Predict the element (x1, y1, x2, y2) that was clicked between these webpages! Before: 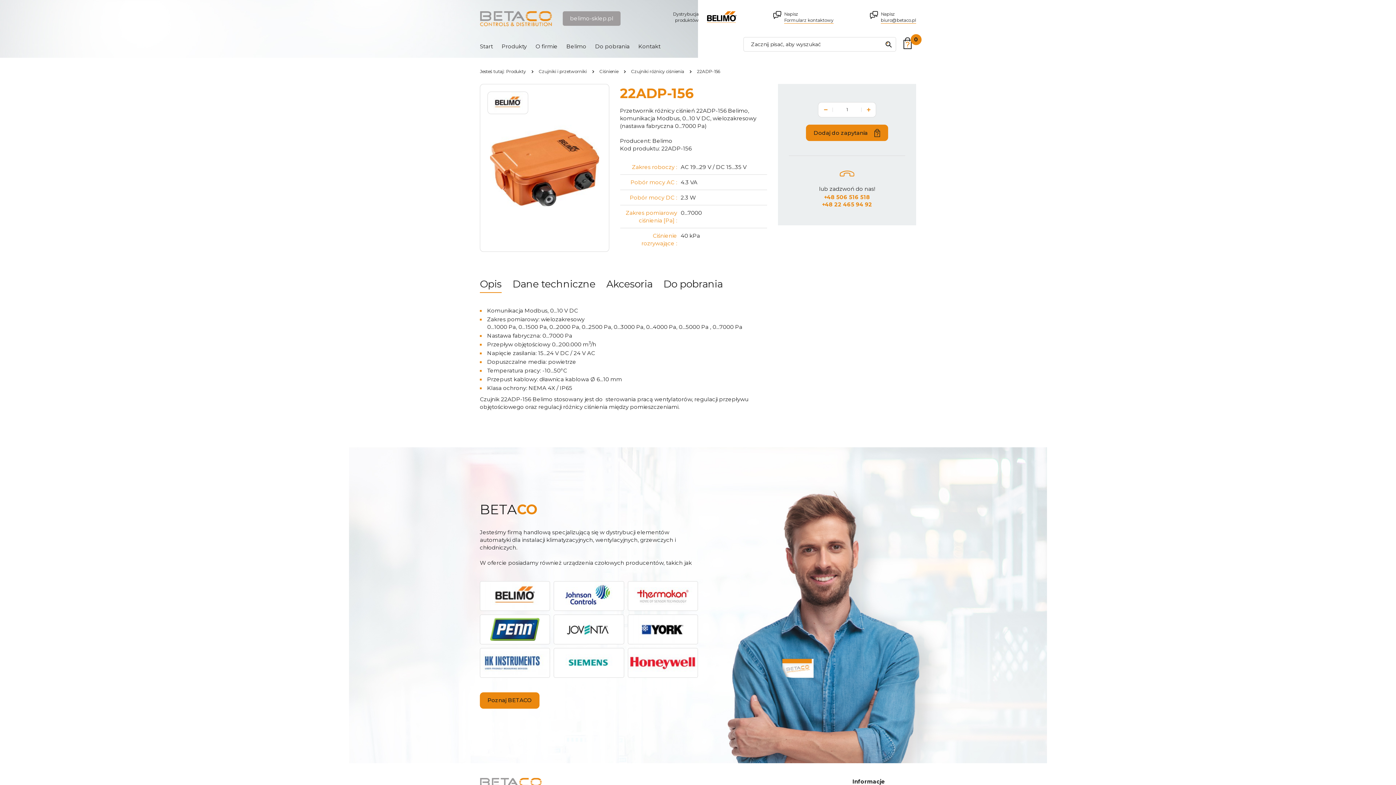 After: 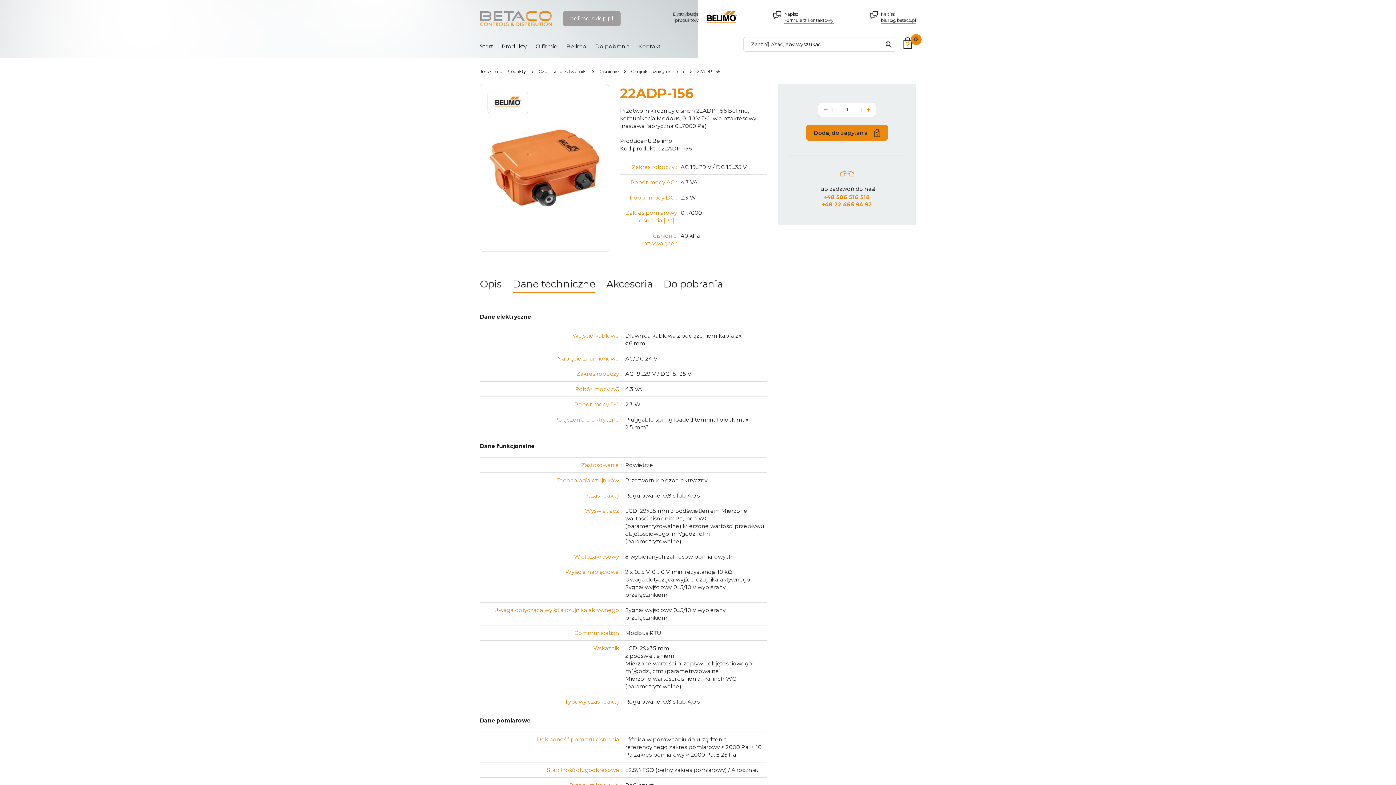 Action: label: Dane techniczne bbox: (512, 275, 595, 293)